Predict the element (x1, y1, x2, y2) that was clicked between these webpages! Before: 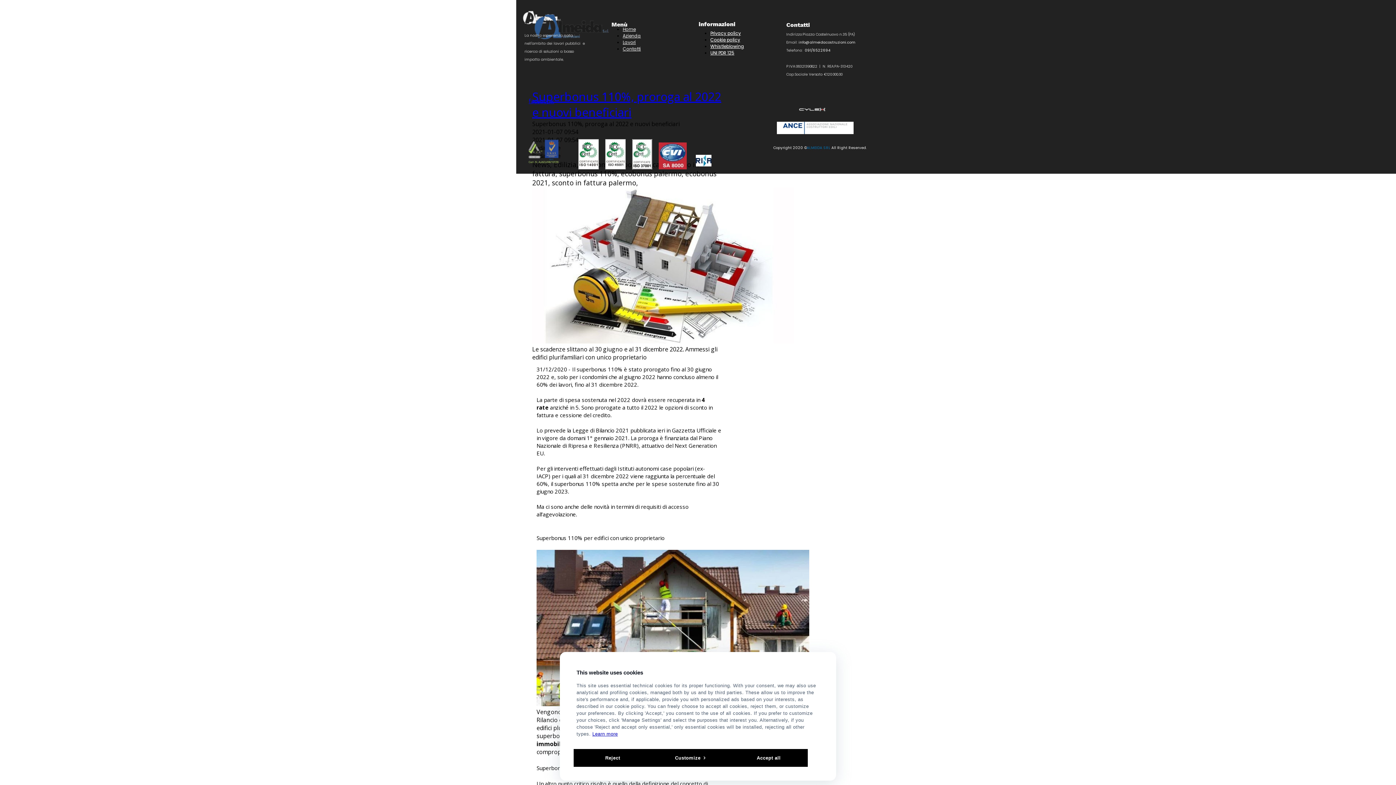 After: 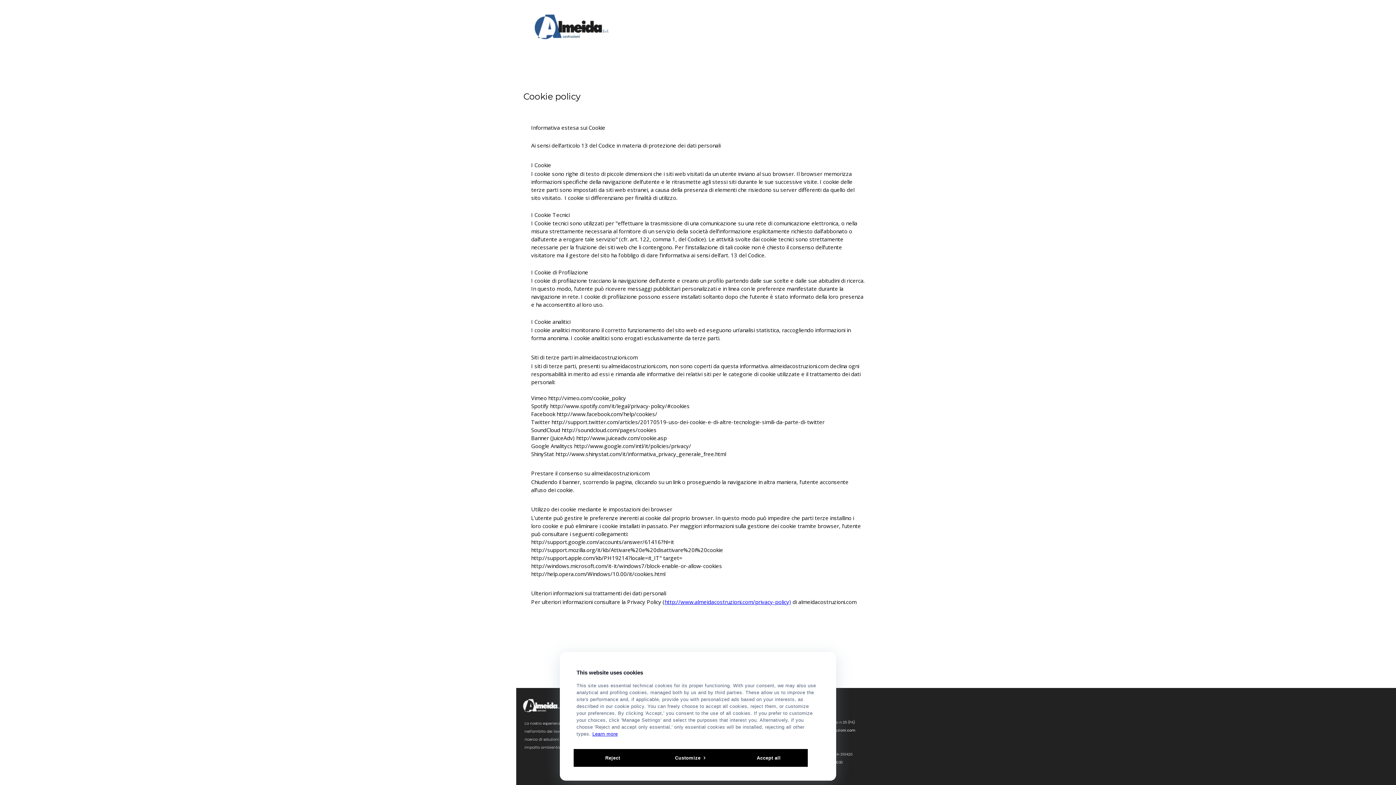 Action: label: Cookie policy bbox: (710, 36, 740, 42)